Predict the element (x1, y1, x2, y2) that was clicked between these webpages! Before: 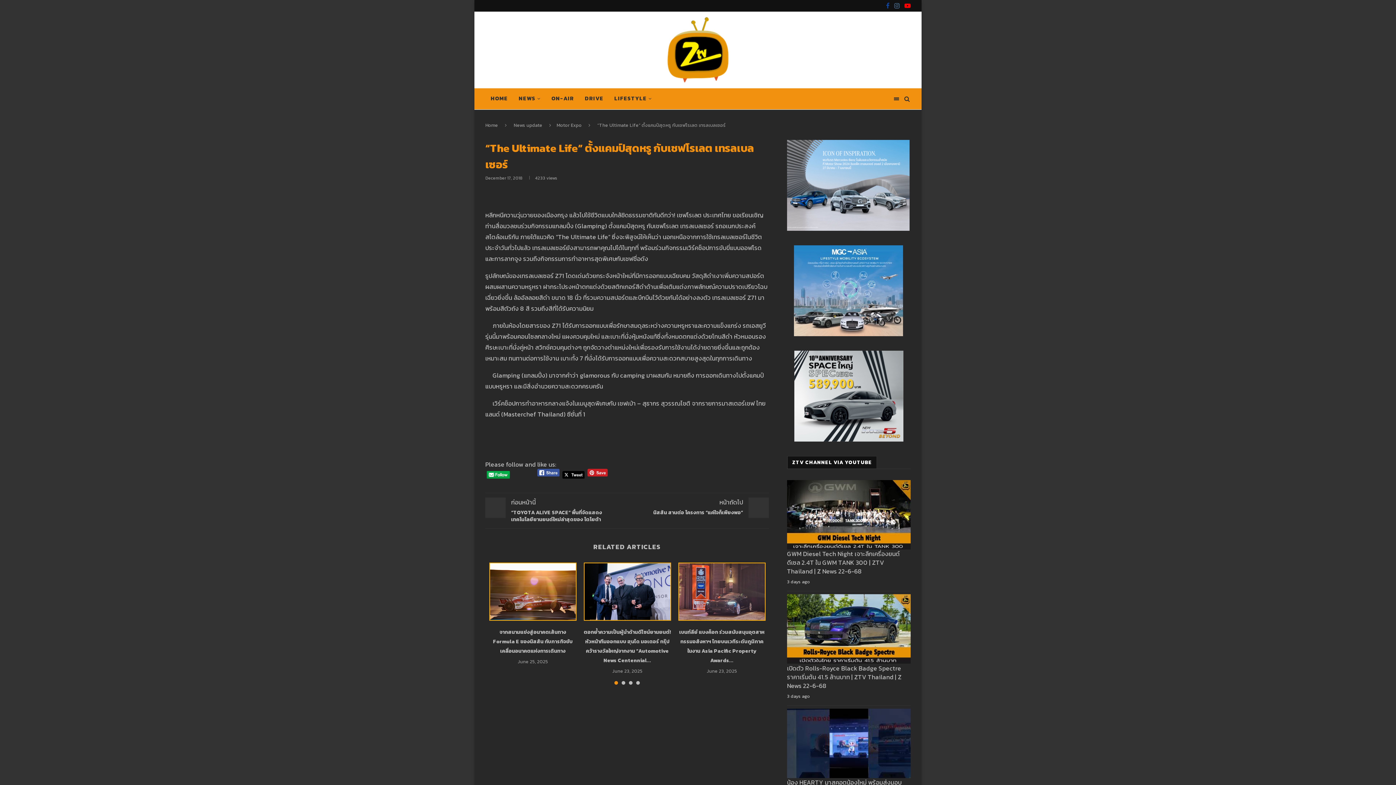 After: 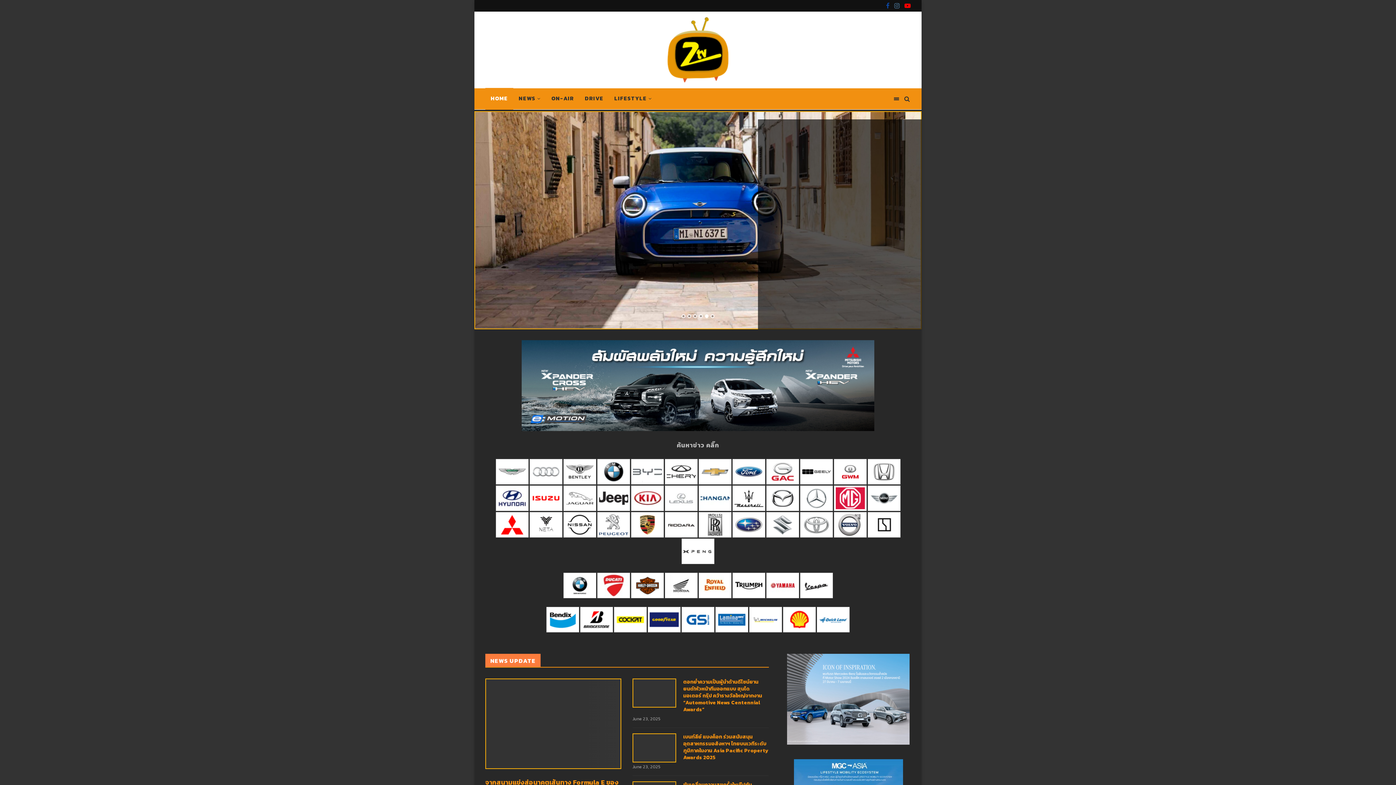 Action: label: HOME bbox: (485, 88, 513, 109)